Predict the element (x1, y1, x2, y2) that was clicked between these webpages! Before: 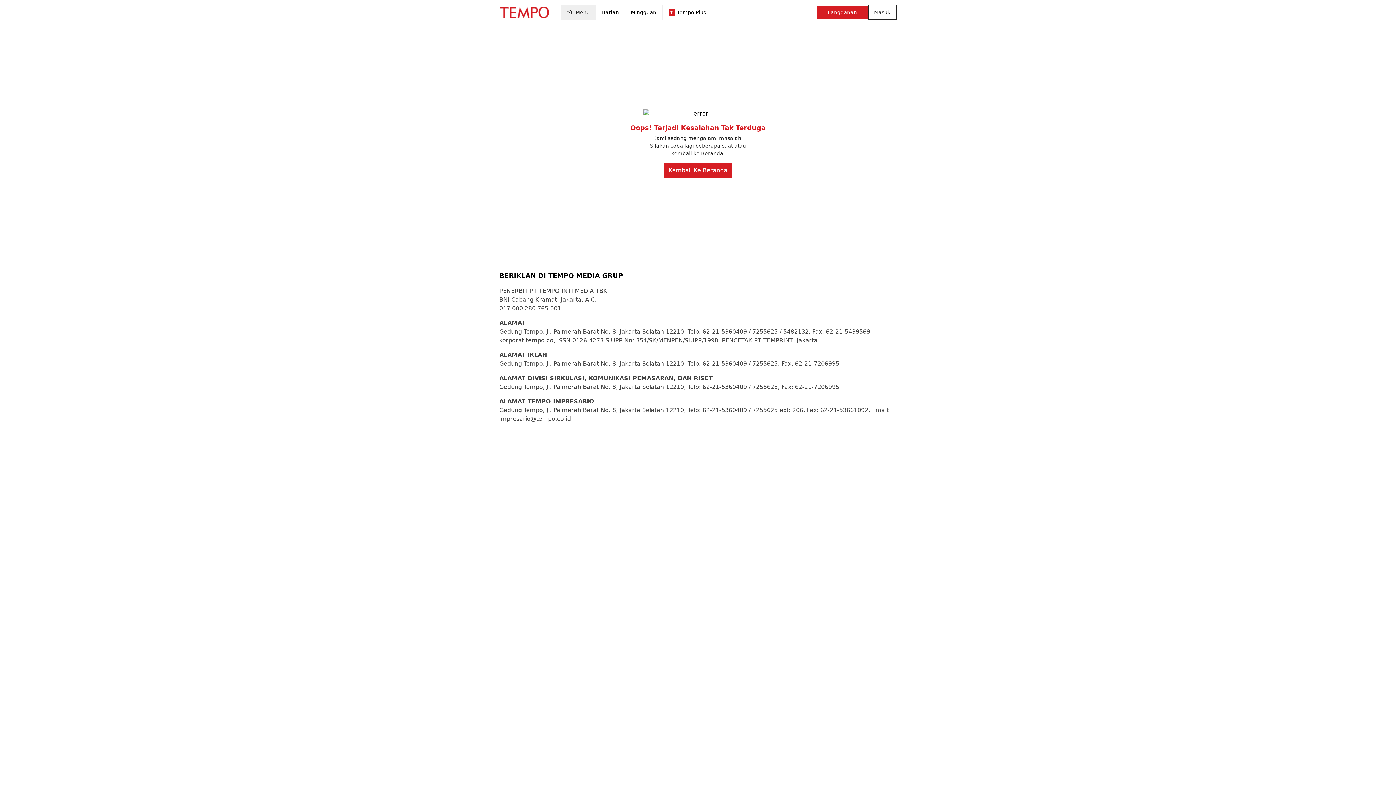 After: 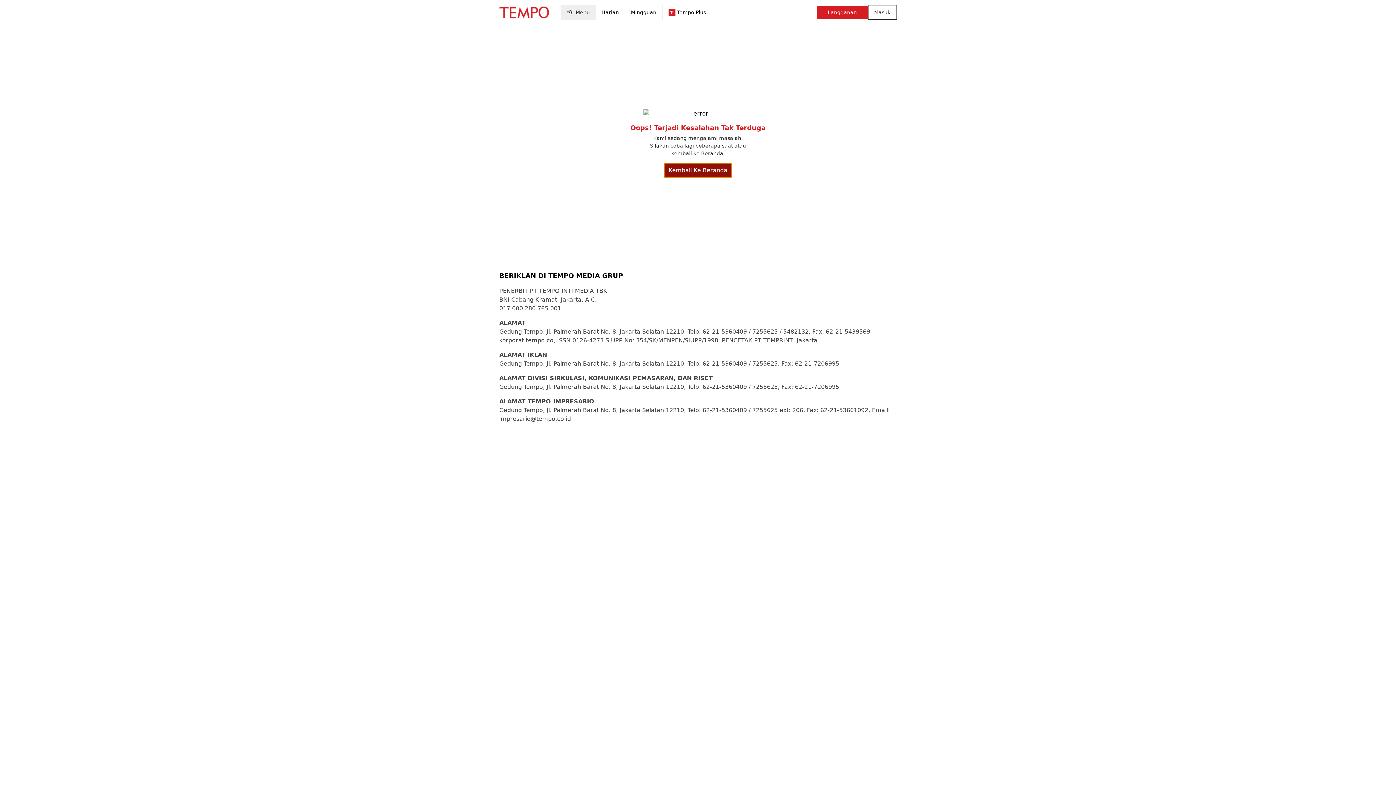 Action: bbox: (664, 163, 732, 177) label: Kembali Ke Beranda